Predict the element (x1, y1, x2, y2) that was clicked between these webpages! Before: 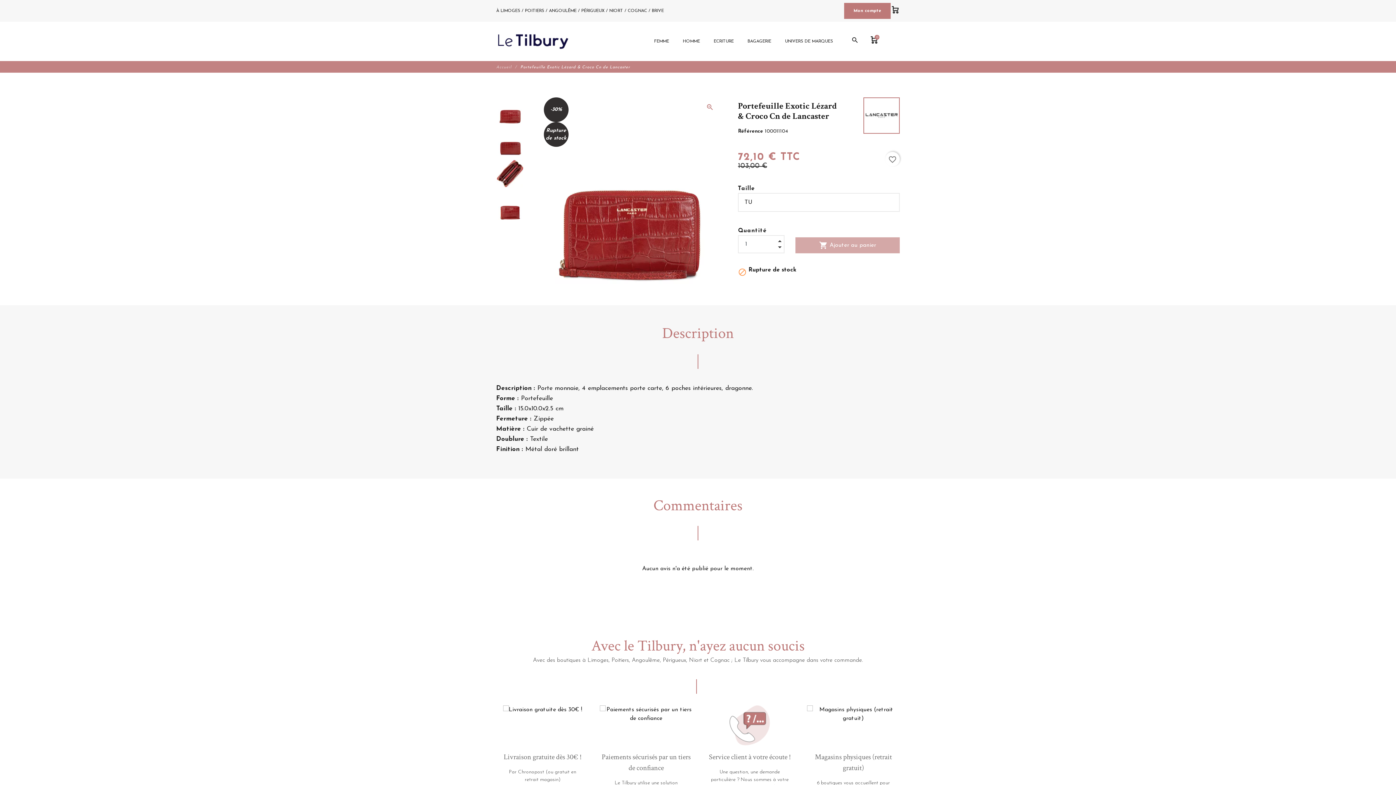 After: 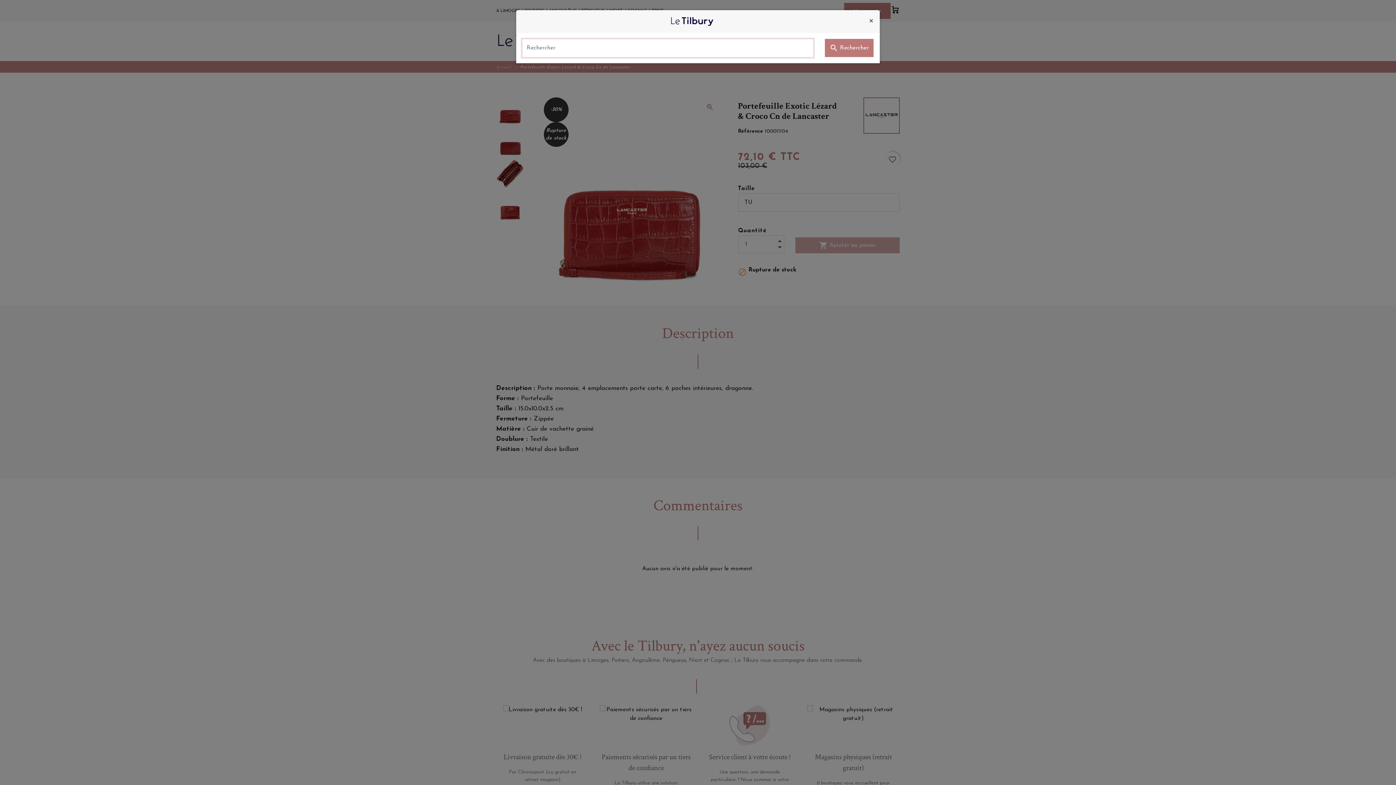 Action: bbox: (851, 37, 859, 43) label: search